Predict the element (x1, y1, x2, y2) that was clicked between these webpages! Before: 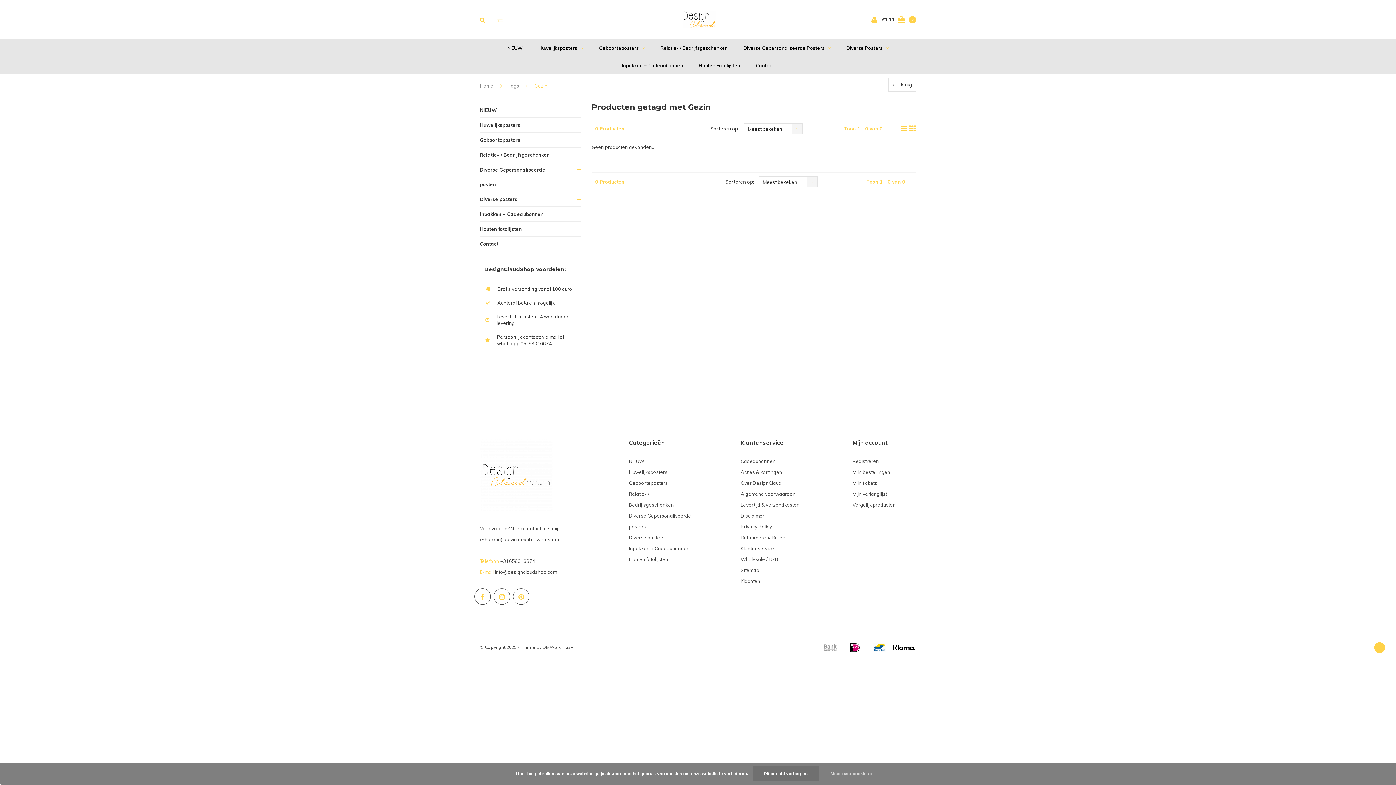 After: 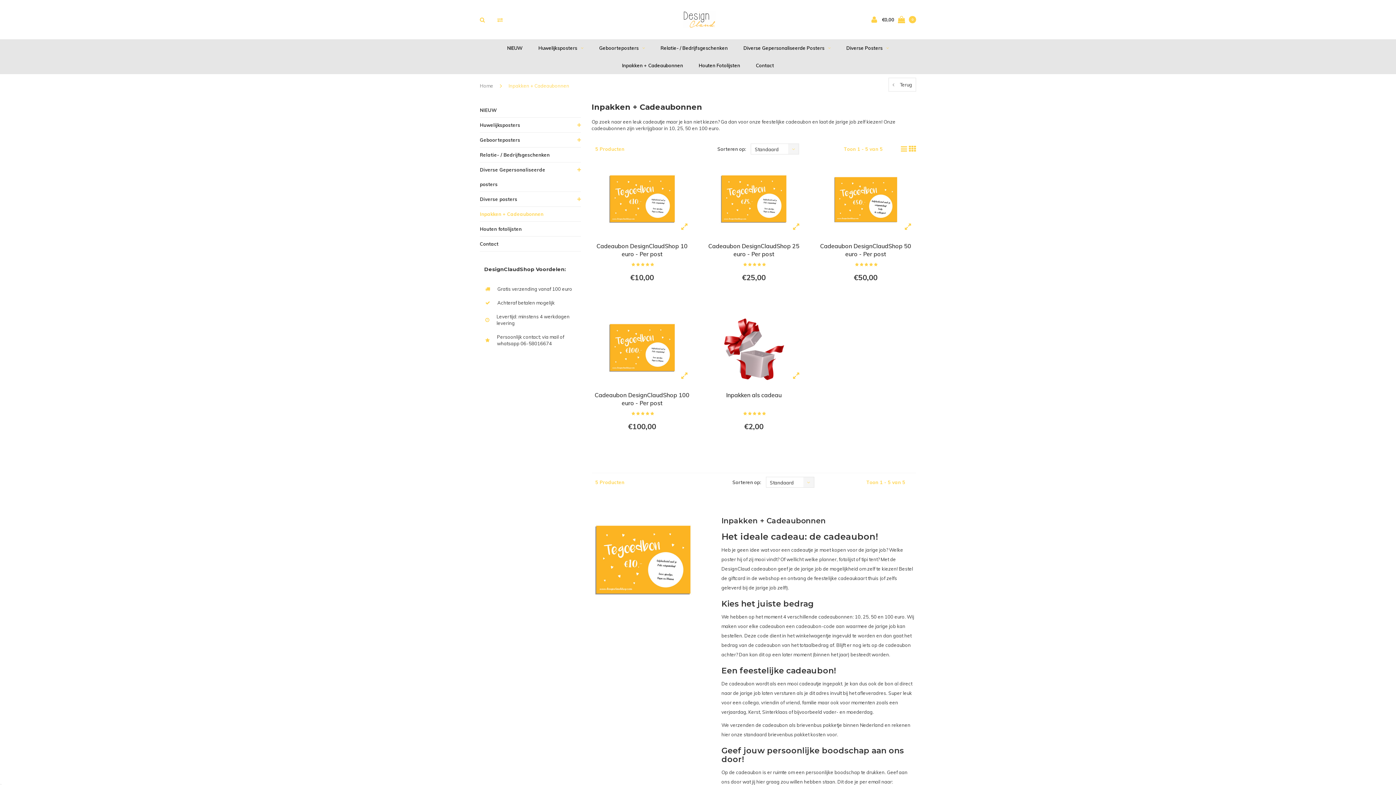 Action: label: Inpakken + Cadeaubonnen bbox: (629, 545, 689, 551)